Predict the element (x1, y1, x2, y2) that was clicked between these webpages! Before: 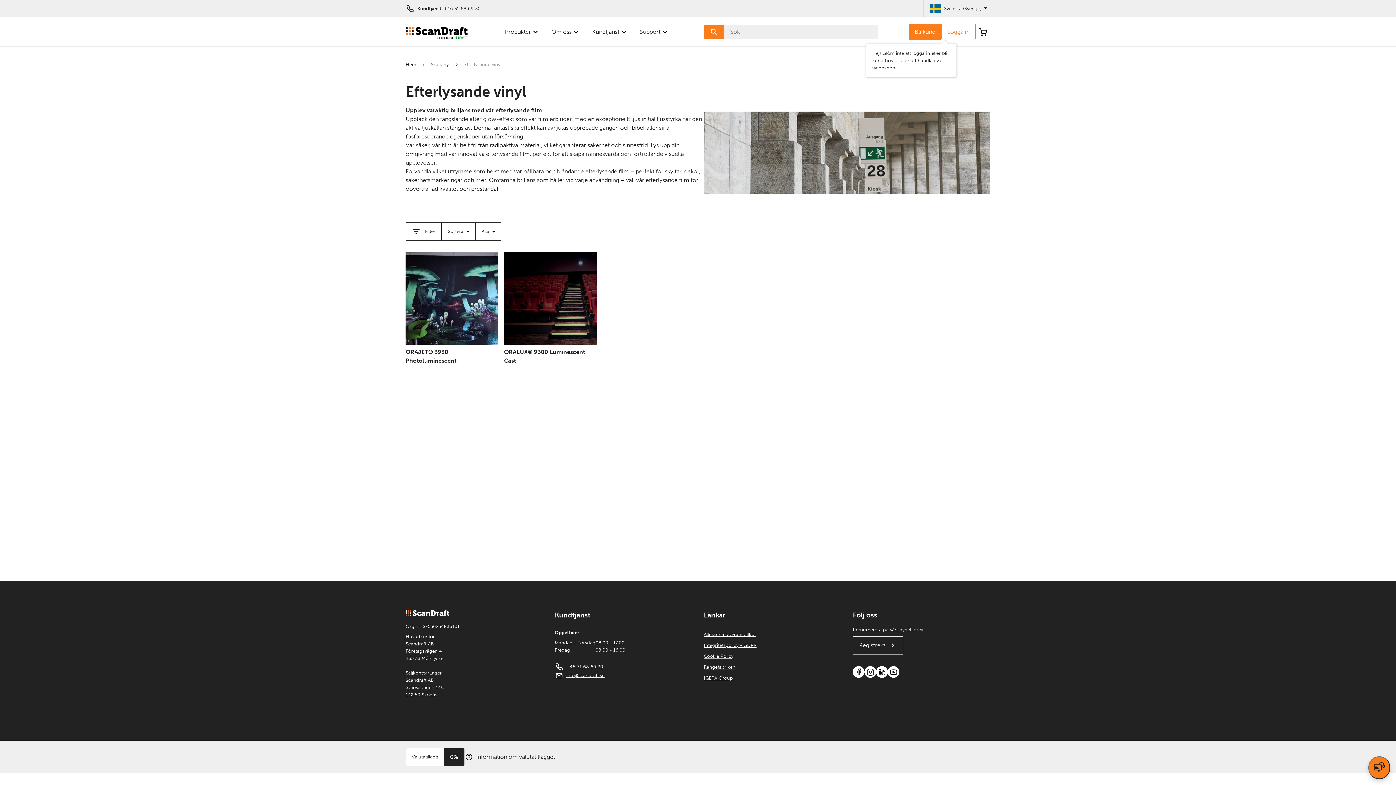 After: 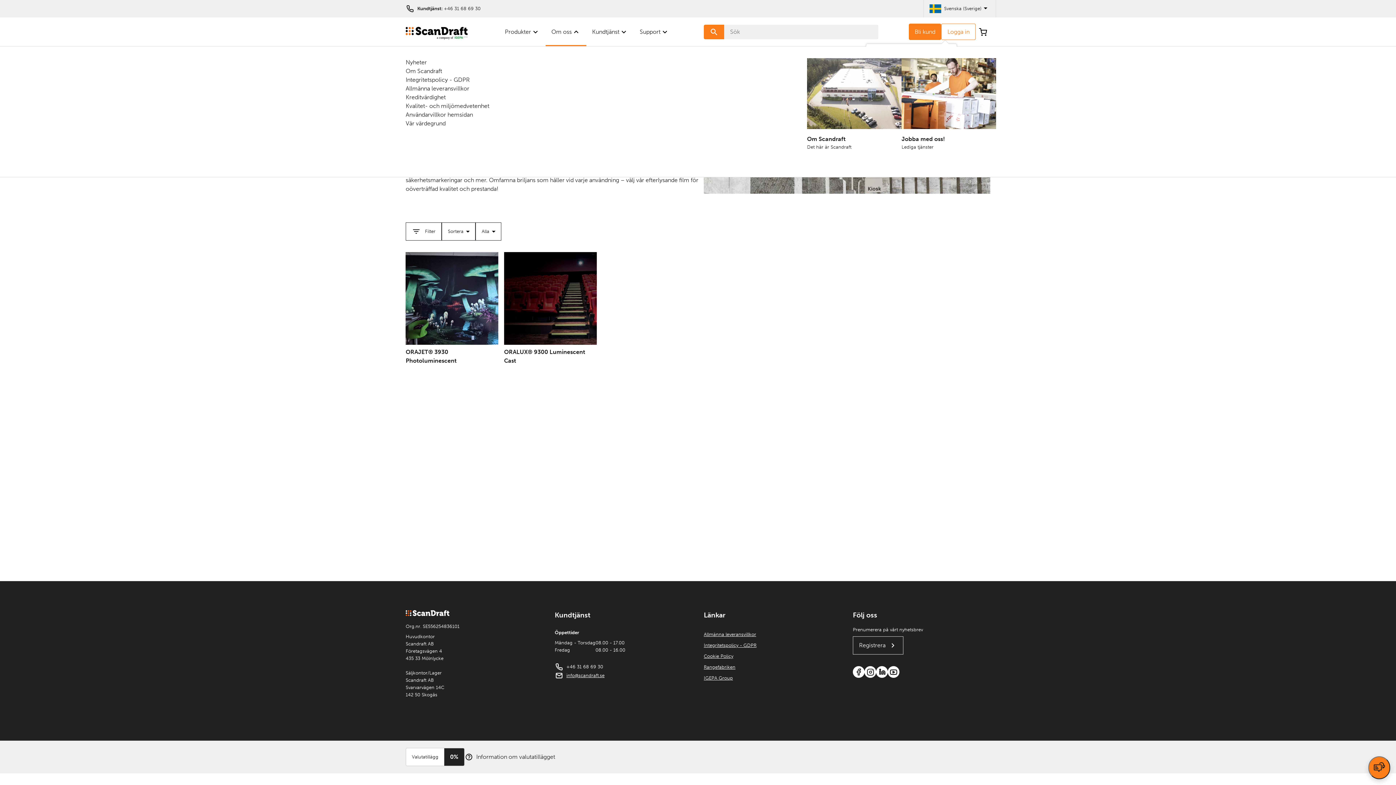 Action: label: Om oss bbox: (545, 17, 586, 46)